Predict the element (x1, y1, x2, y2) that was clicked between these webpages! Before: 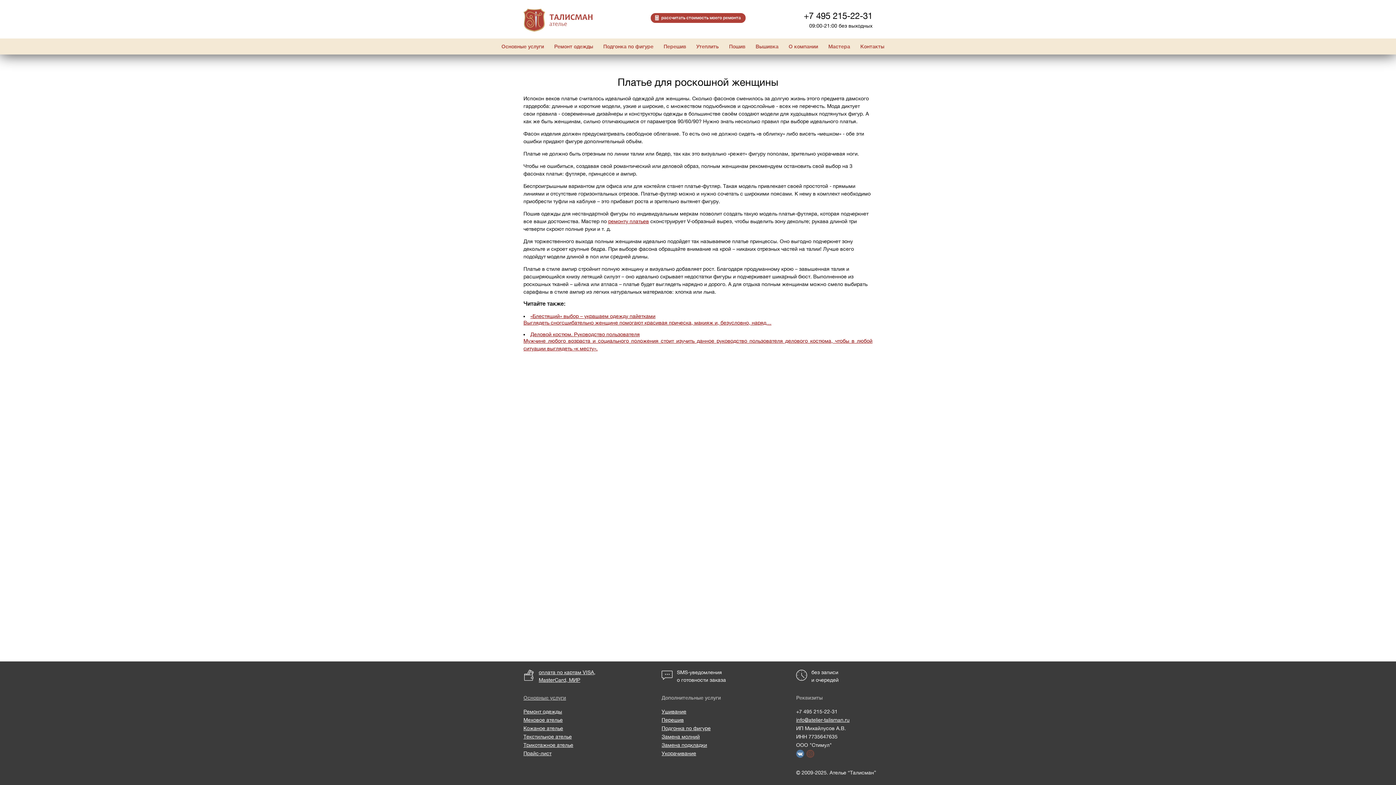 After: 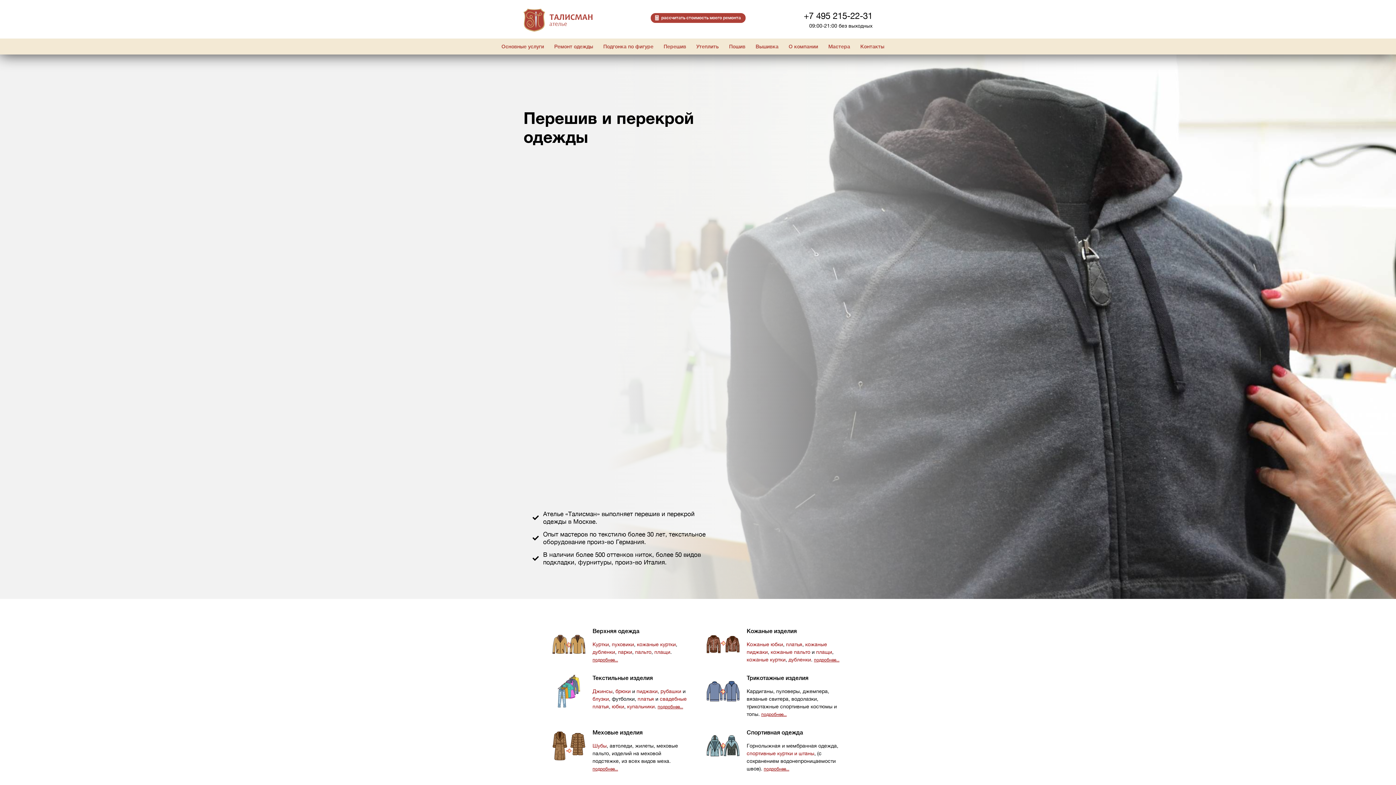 Action: label: Перешив bbox: (661, 717, 684, 723)